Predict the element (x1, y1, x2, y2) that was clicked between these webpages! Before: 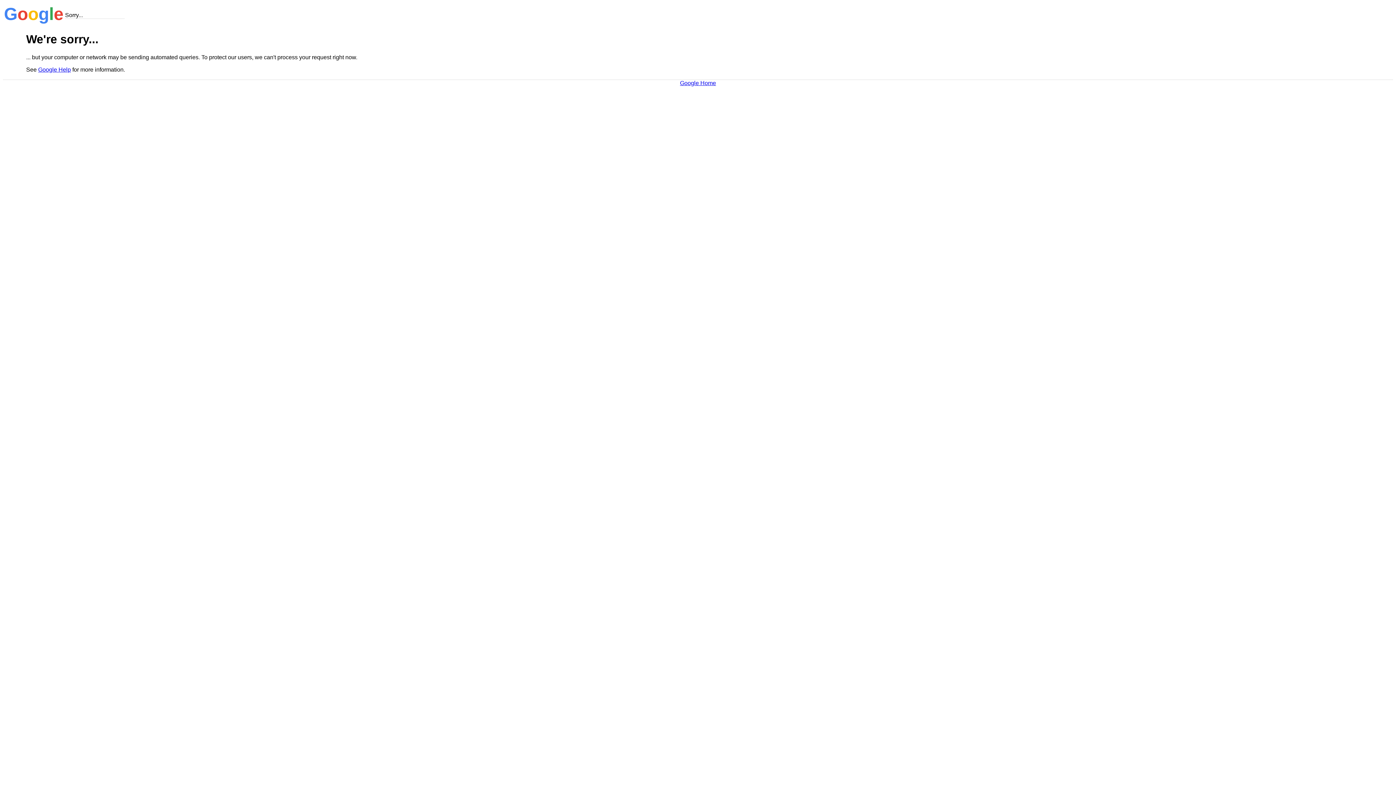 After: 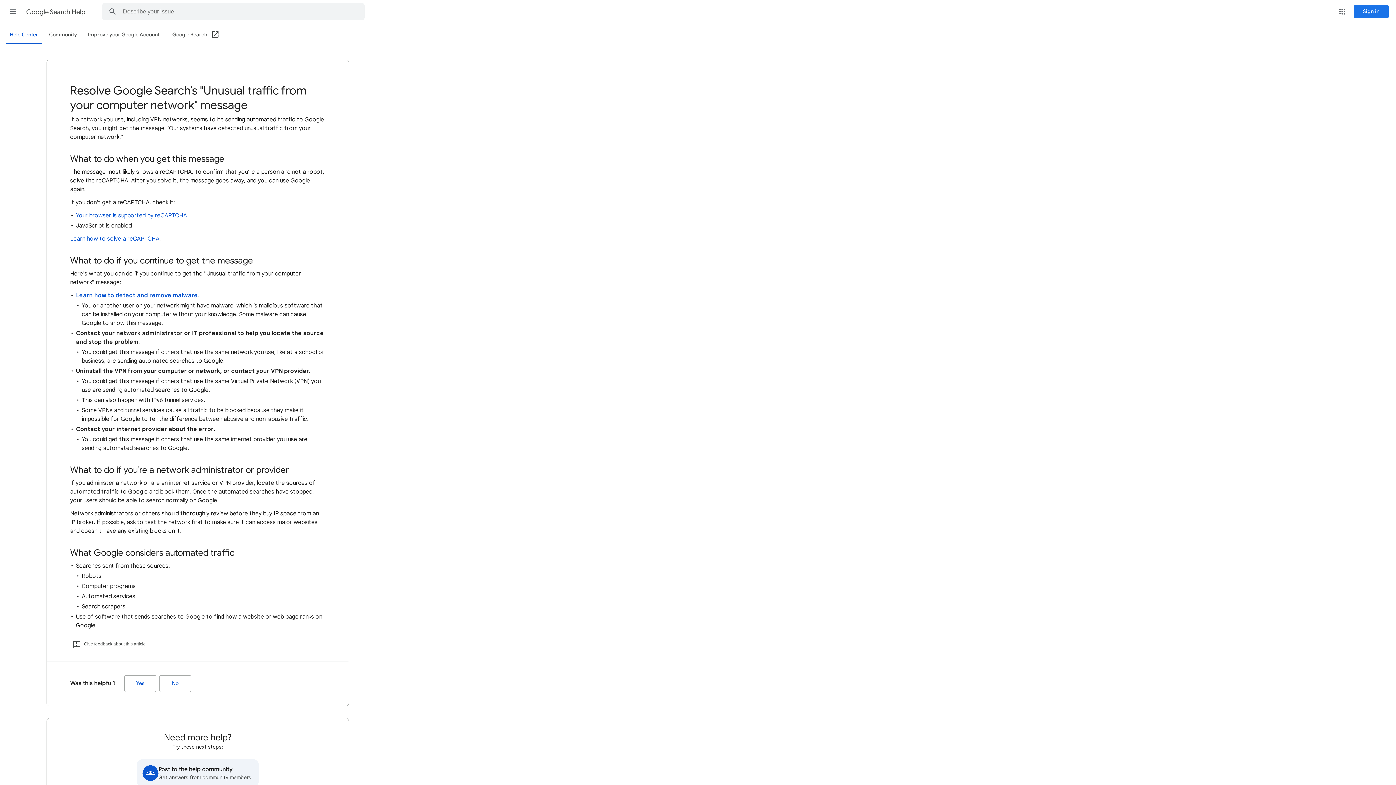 Action: bbox: (38, 66, 70, 72) label: Google Help